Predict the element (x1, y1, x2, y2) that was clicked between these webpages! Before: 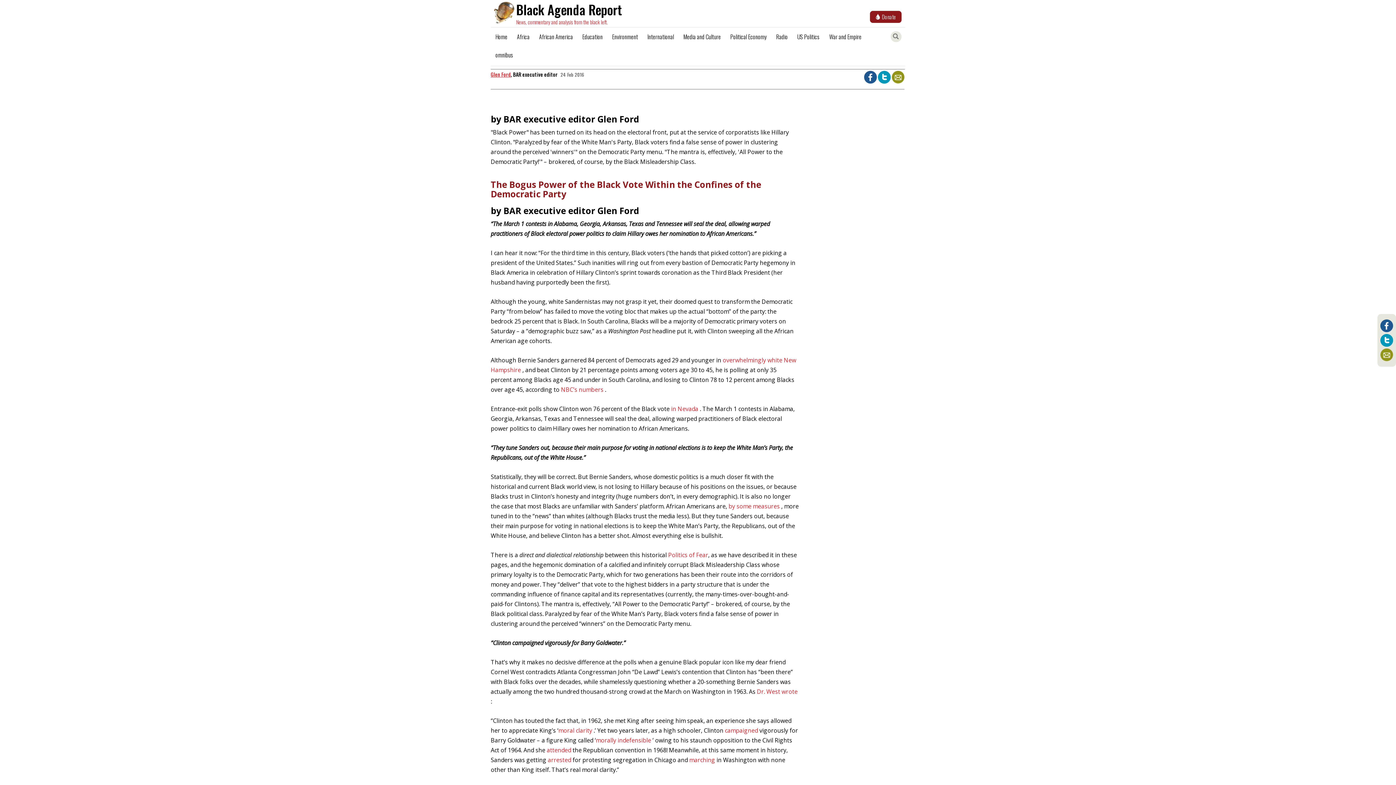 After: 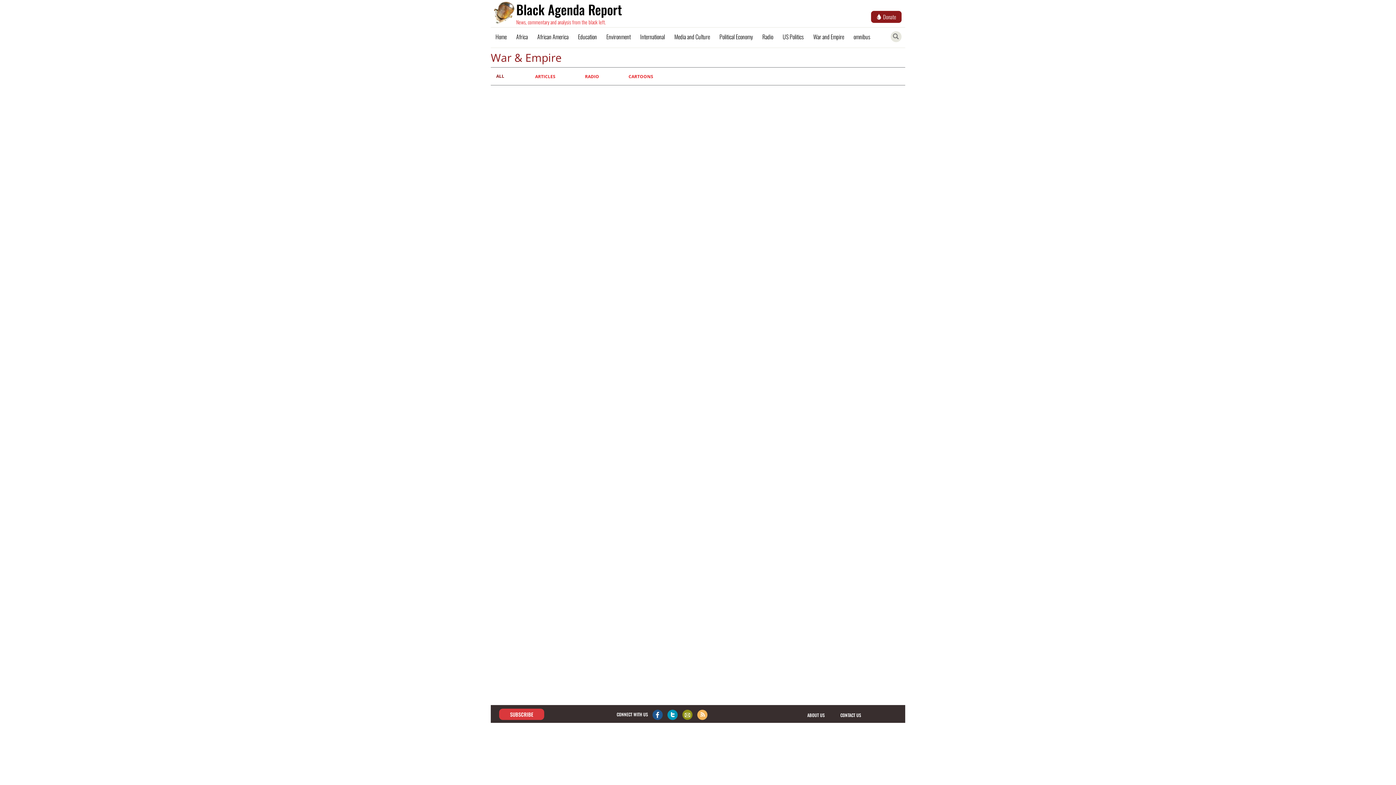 Action: label: War and Empire bbox: (824, 27, 866, 45)